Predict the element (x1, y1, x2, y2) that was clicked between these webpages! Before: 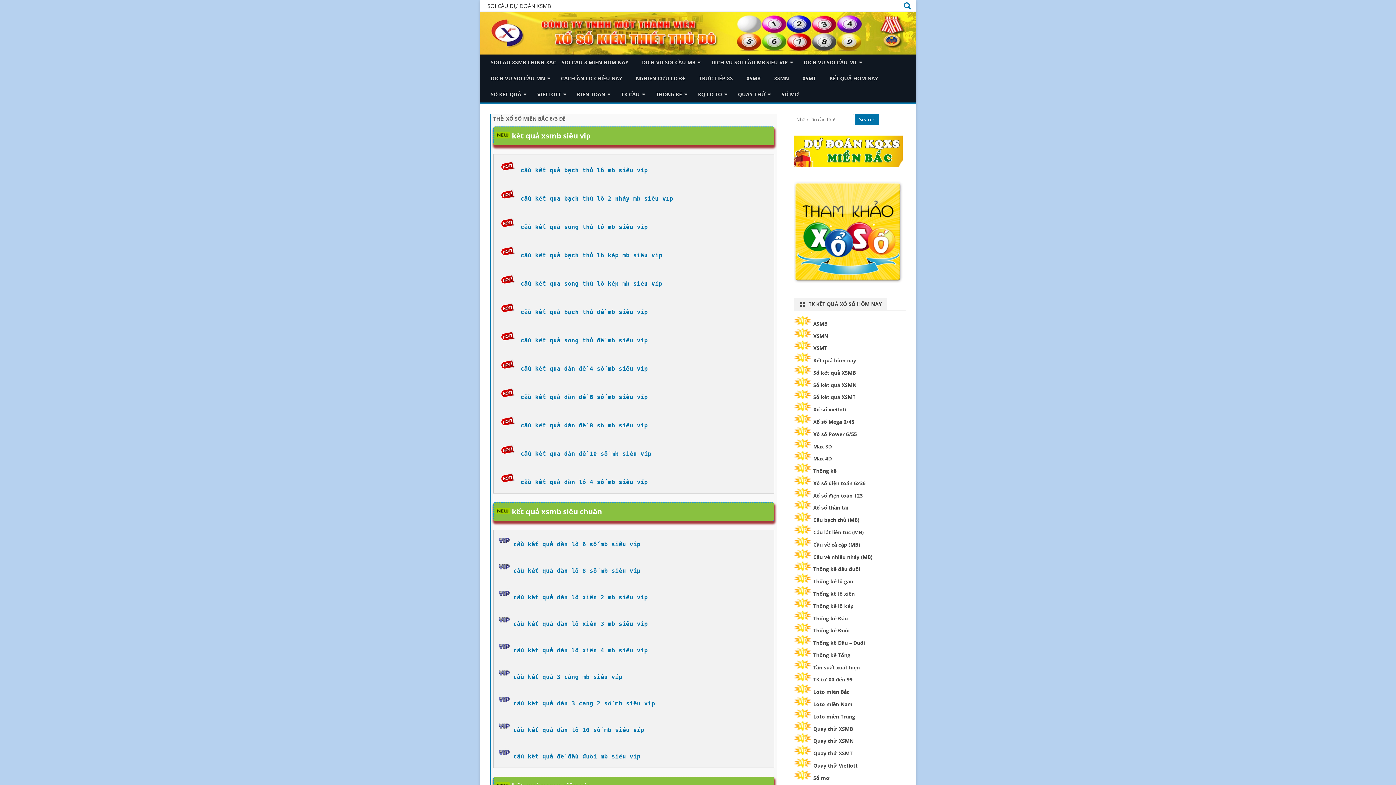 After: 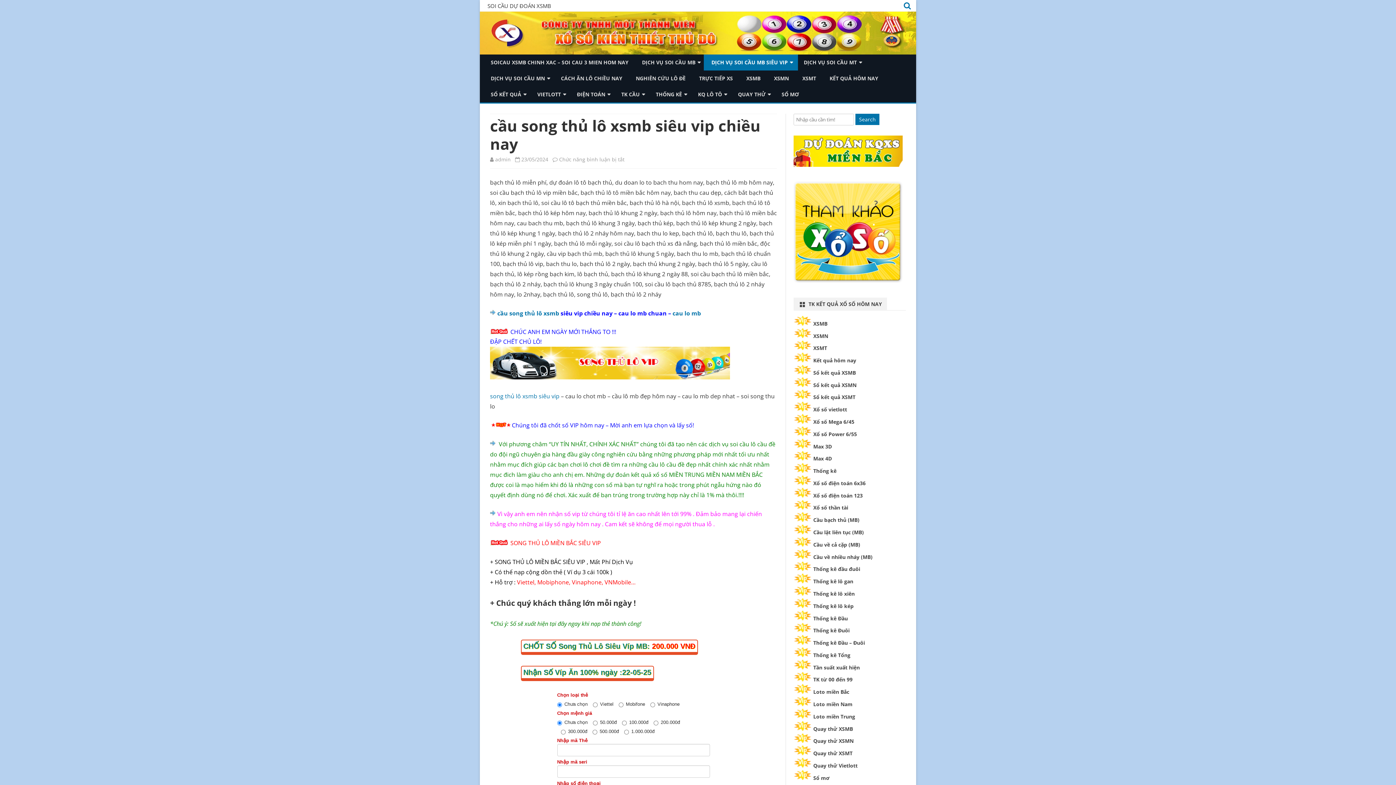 Action: bbox: (520, 223, 648, 230) label: cầu kết quả song thủ lô mb siêu víp